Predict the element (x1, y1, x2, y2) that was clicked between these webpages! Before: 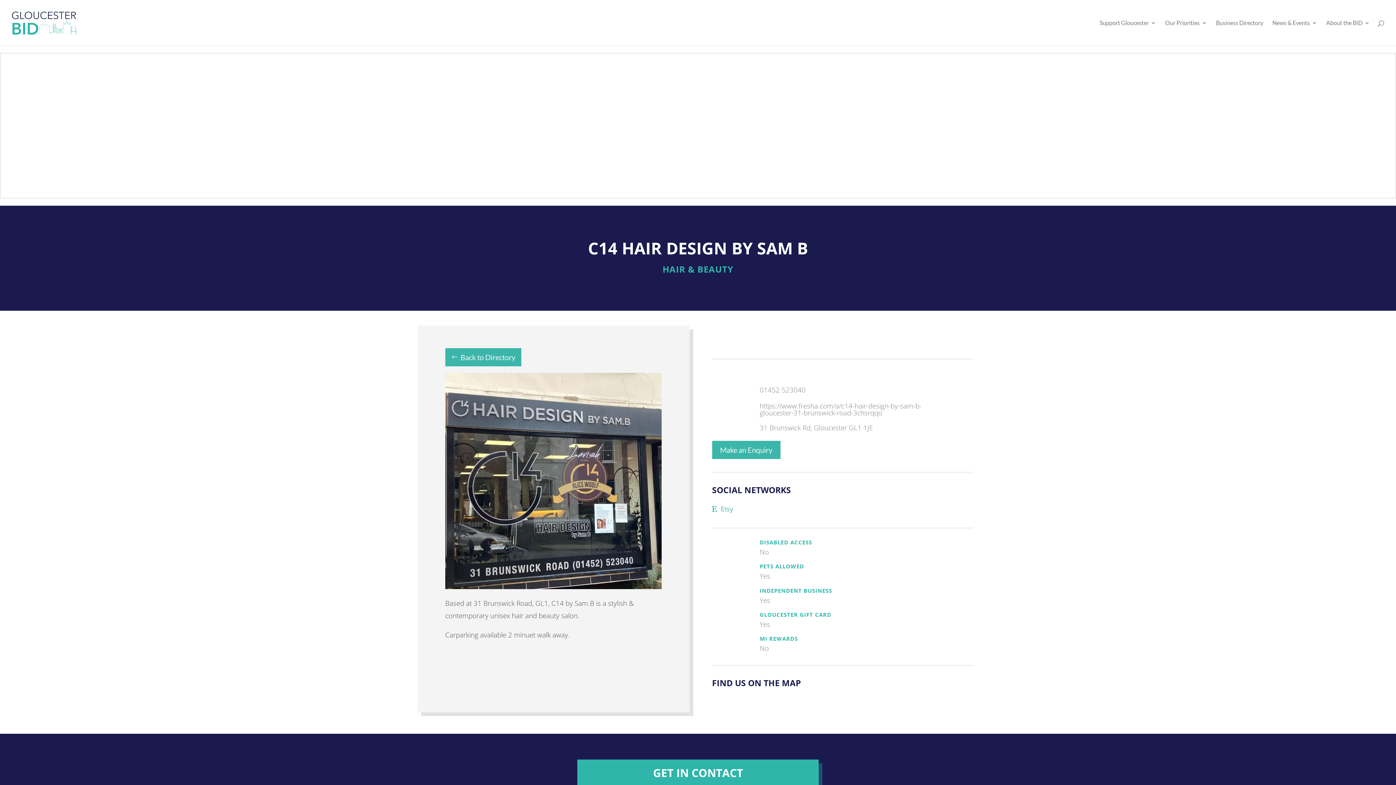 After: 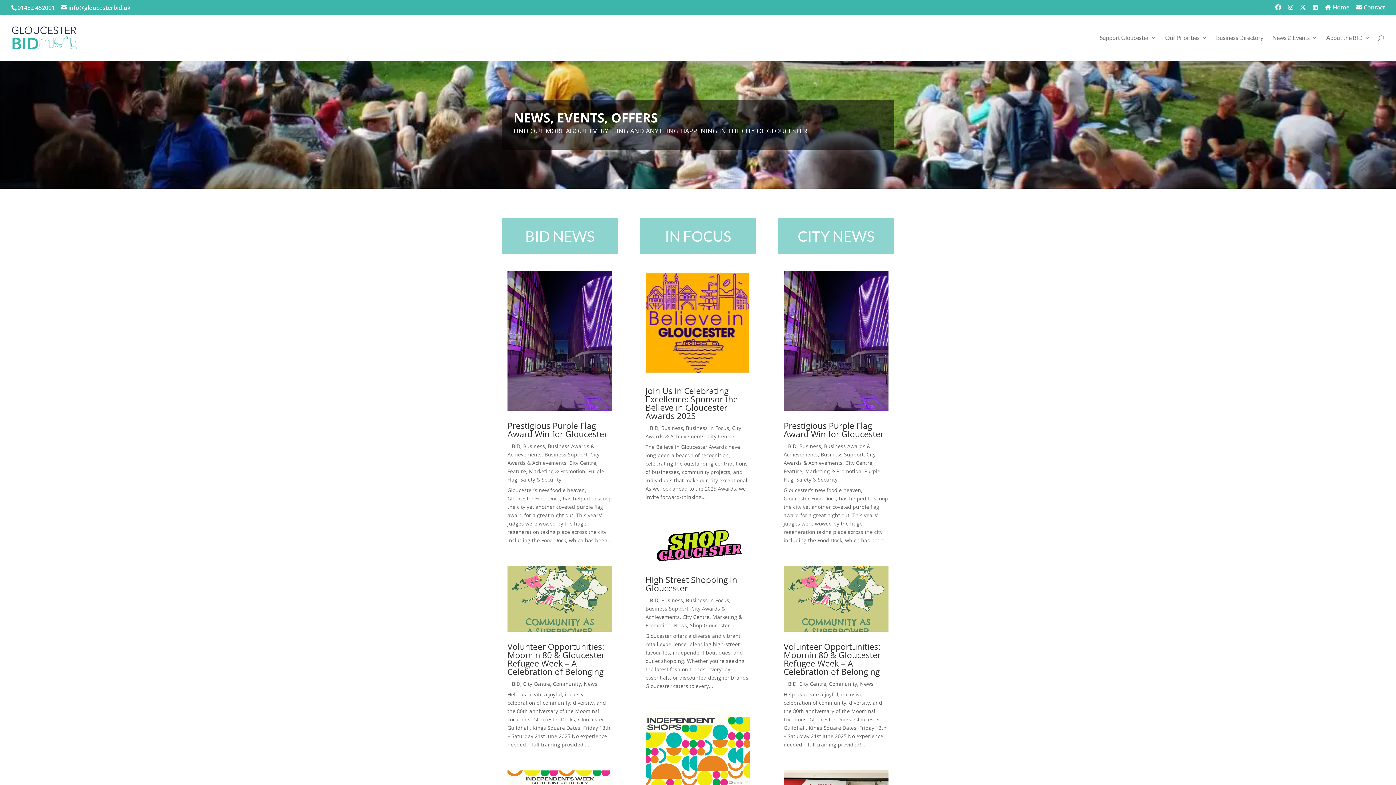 Action: label: News & Events bbox: (1272, 20, 1317, 45)